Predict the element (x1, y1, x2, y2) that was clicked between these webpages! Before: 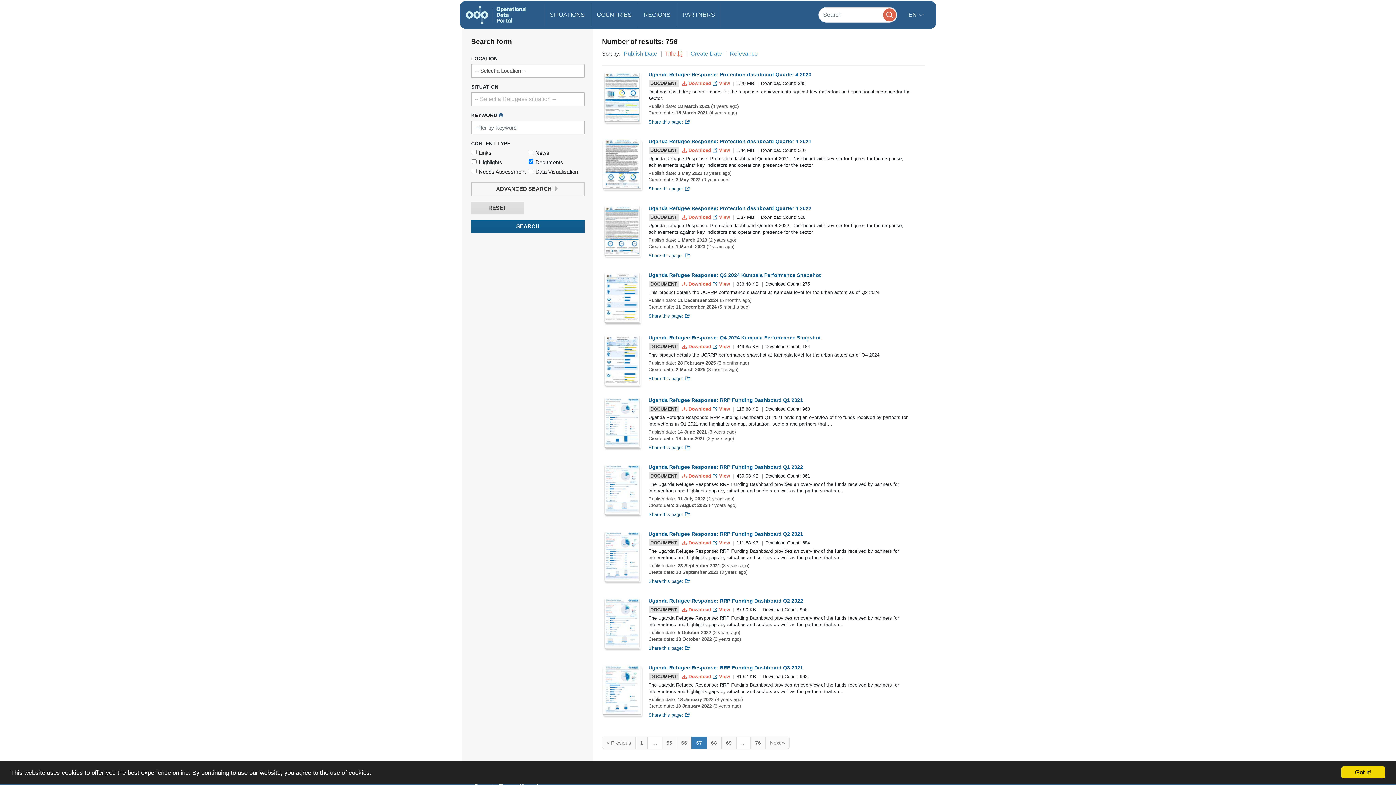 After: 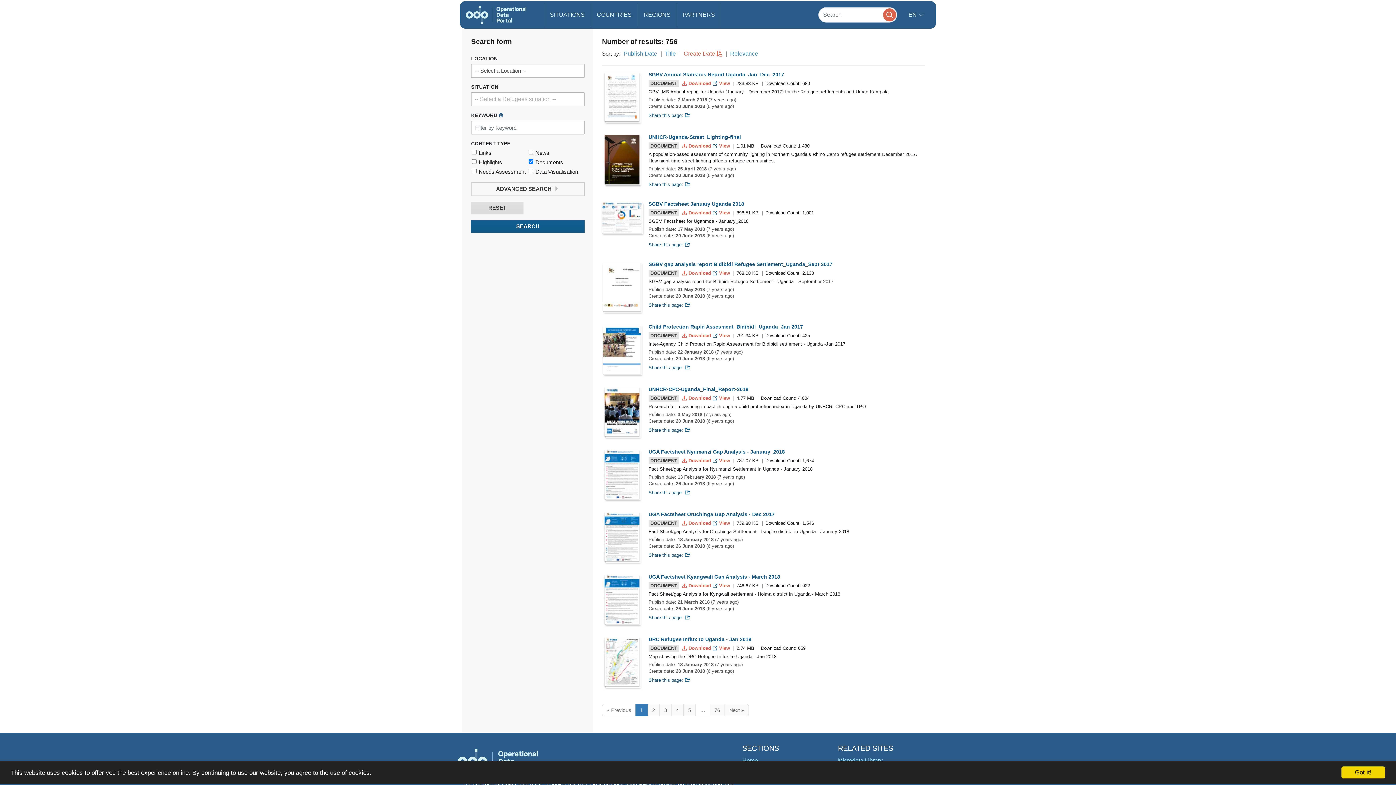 Action: label: Create Date bbox: (690, 50, 722, 56)